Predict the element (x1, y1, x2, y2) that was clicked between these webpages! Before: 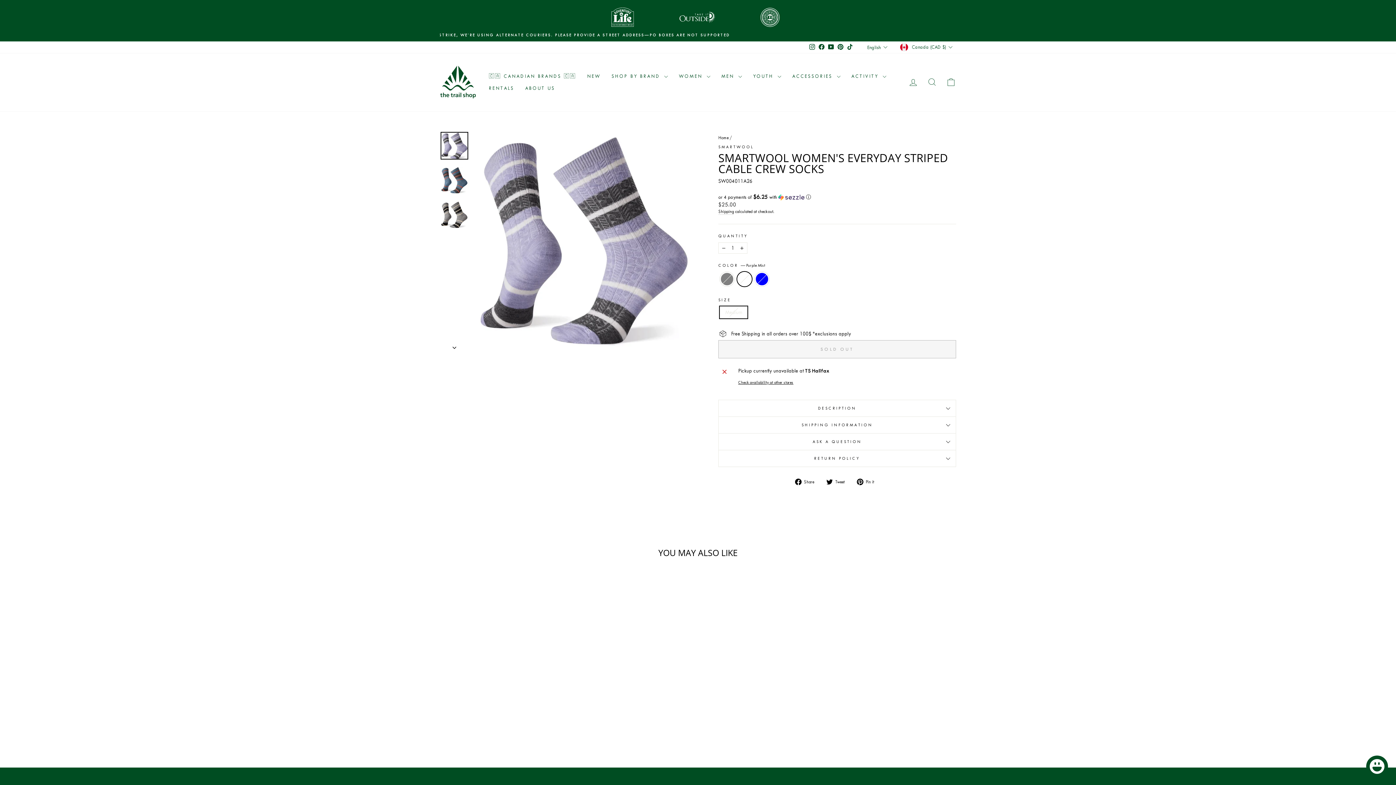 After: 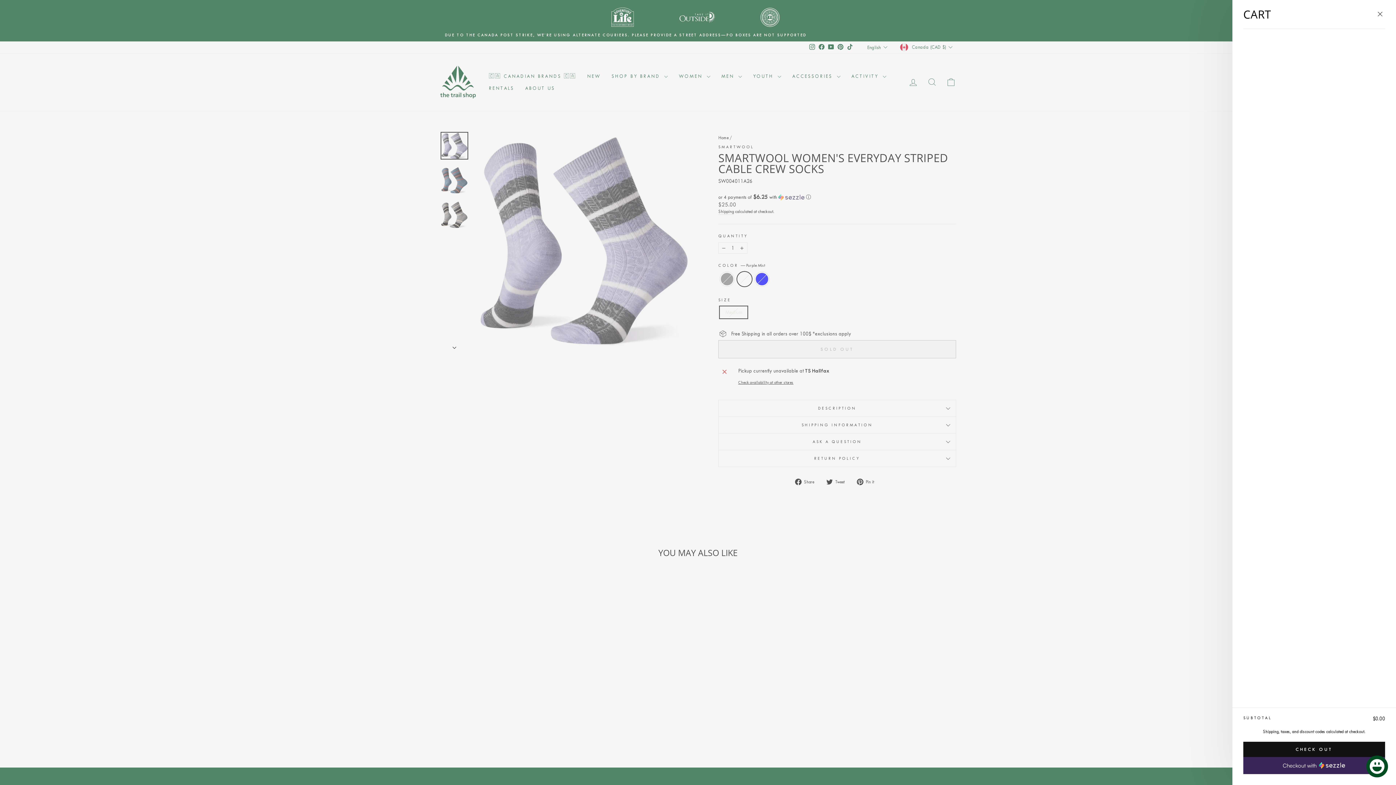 Action: bbox: (941, 74, 960, 90) label: CART